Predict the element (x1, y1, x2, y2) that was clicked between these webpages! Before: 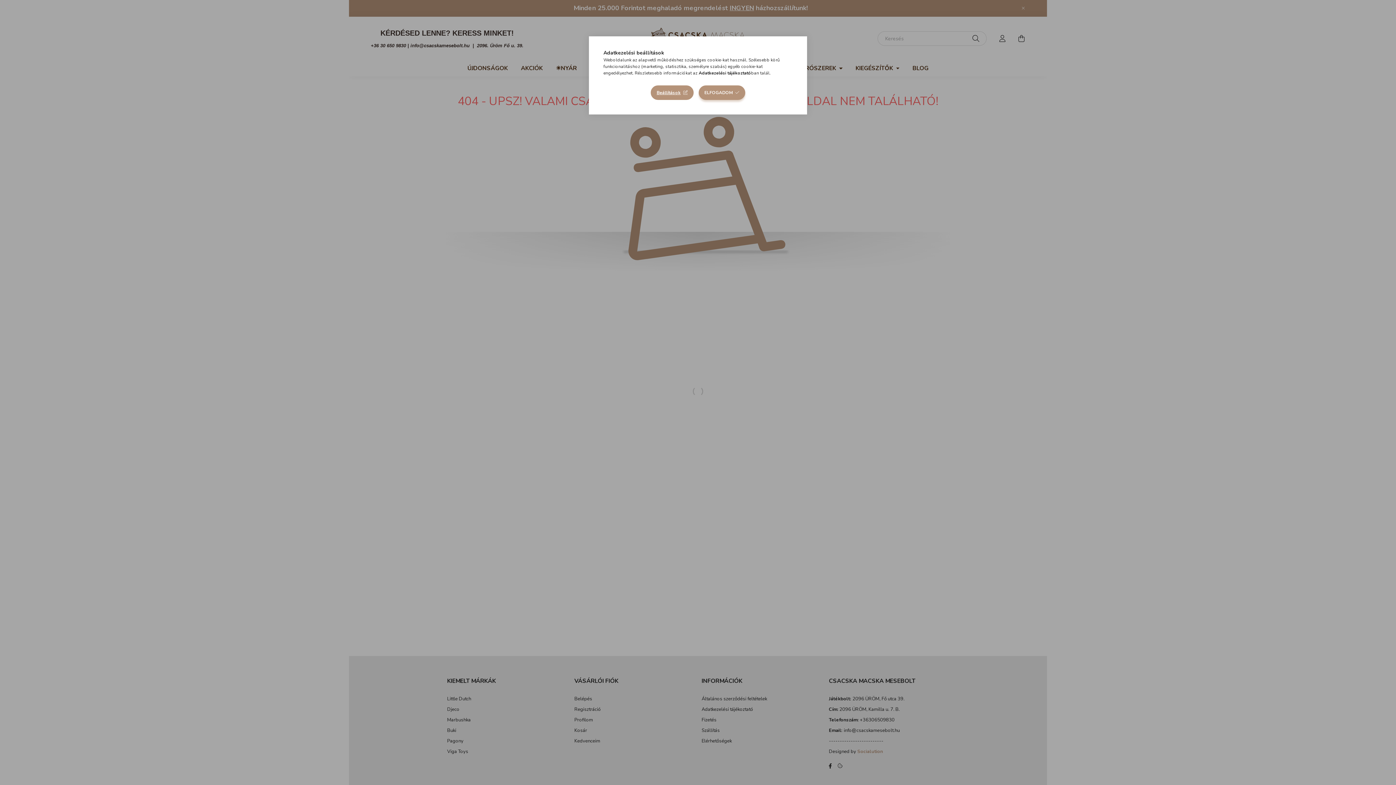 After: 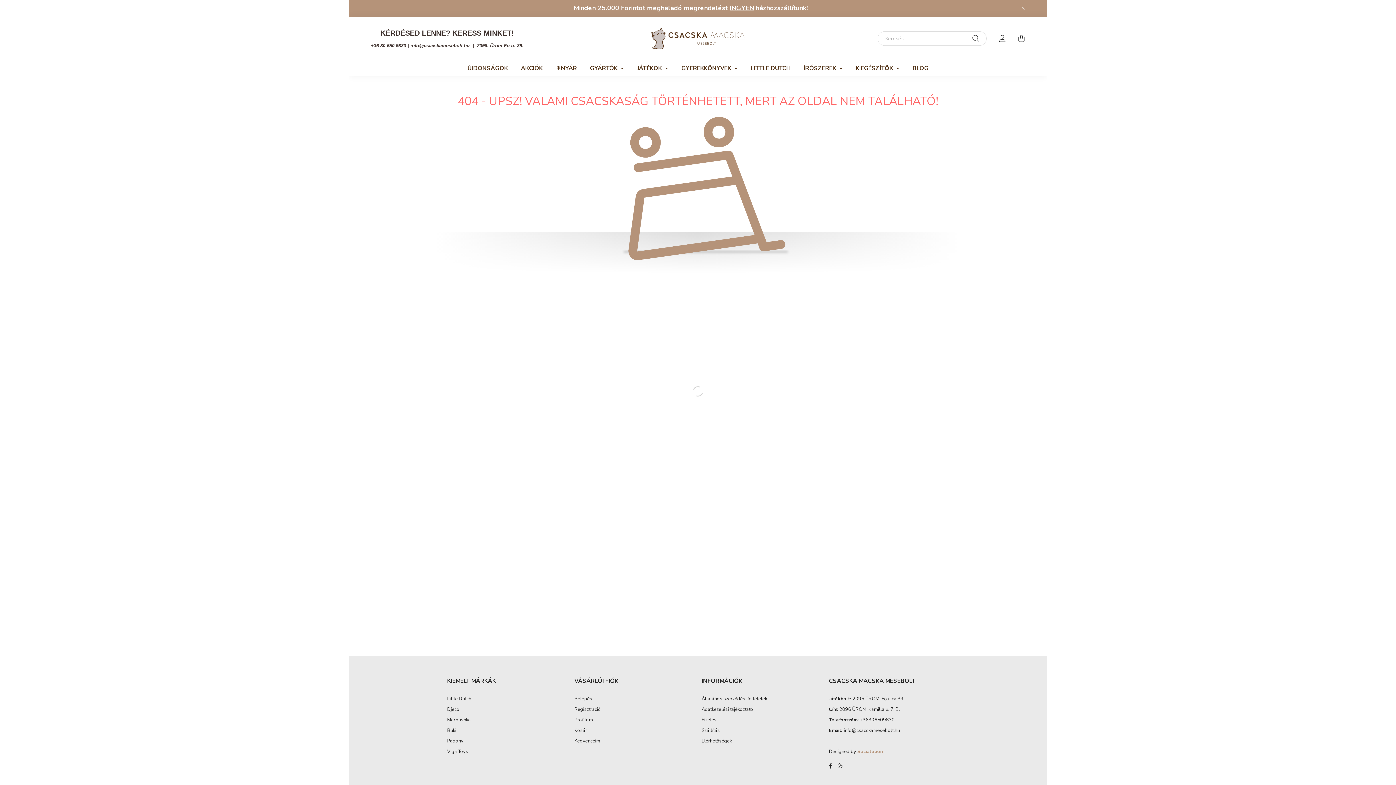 Action: label: ELFOGADOM bbox: (698, 85, 745, 100)